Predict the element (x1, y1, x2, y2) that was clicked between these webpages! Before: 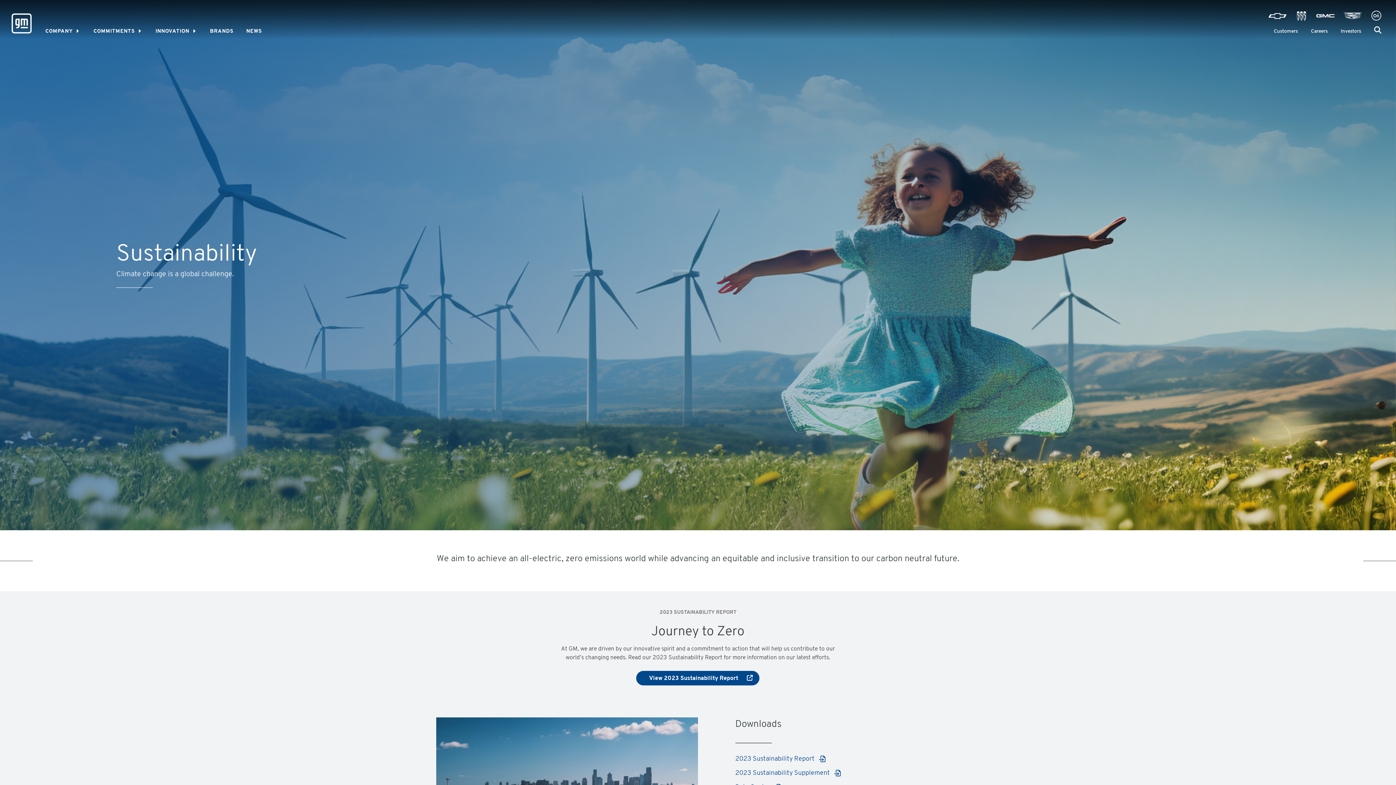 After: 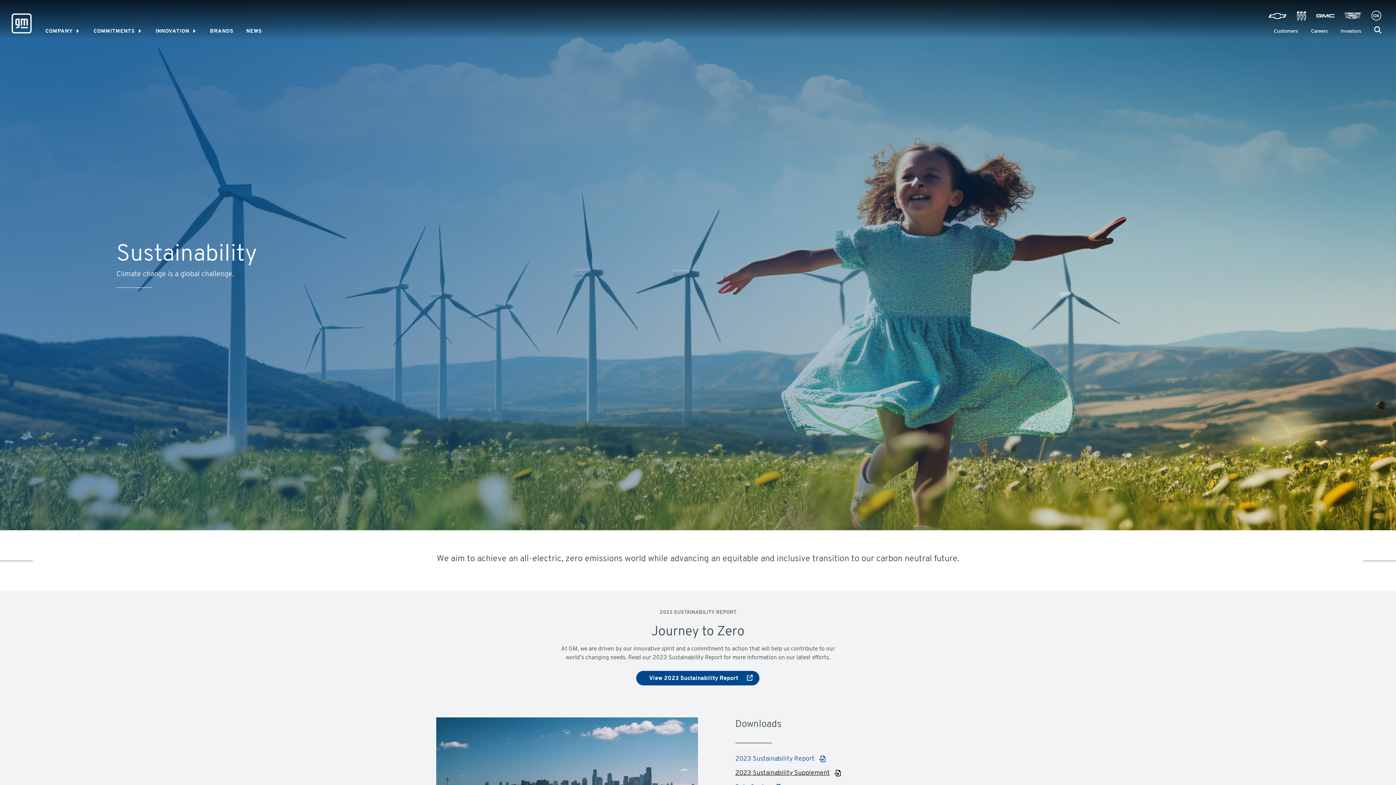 Action: label: 2023 Sustainability Supplement bbox: (735, 769, 840, 777)